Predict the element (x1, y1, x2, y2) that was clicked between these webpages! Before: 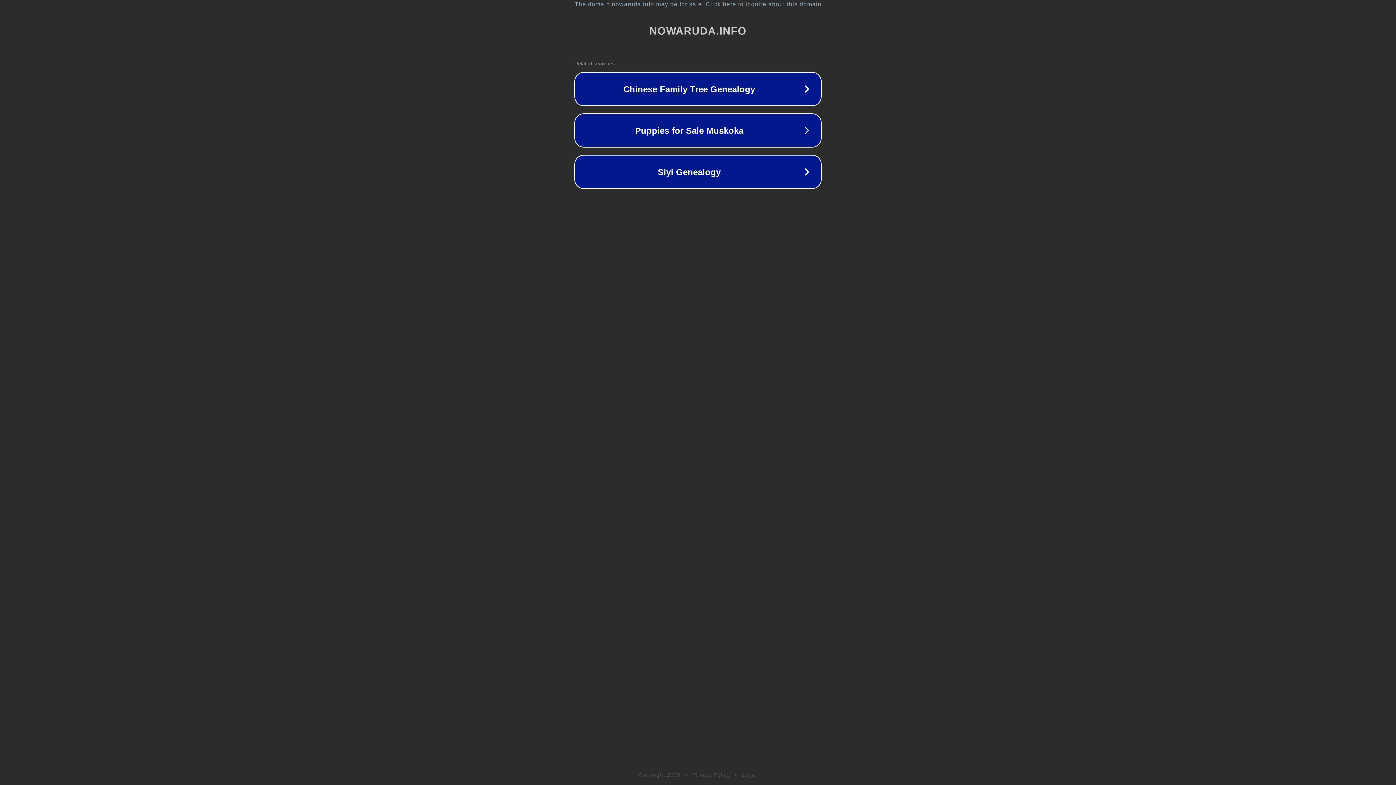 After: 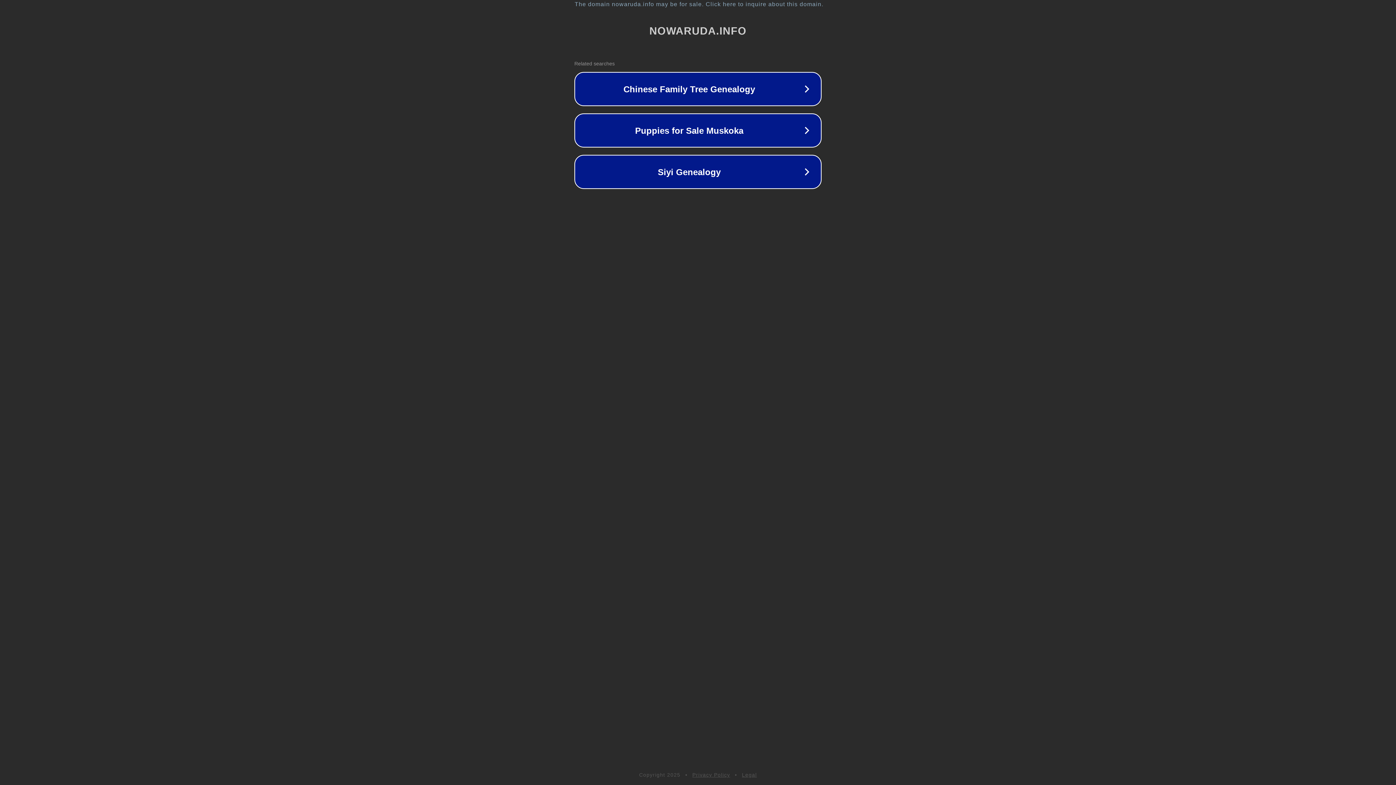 Action: bbox: (692, 772, 730, 778) label: Privacy Policy